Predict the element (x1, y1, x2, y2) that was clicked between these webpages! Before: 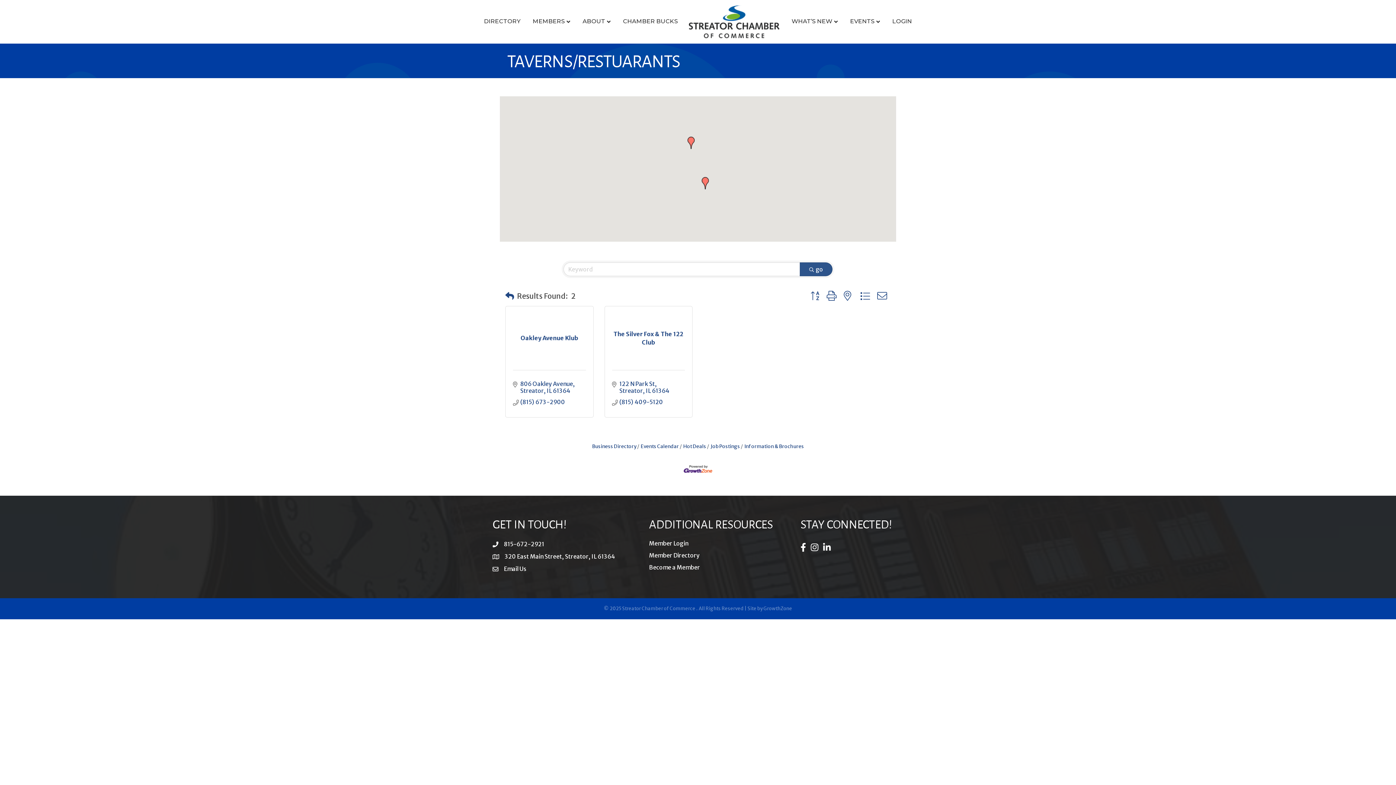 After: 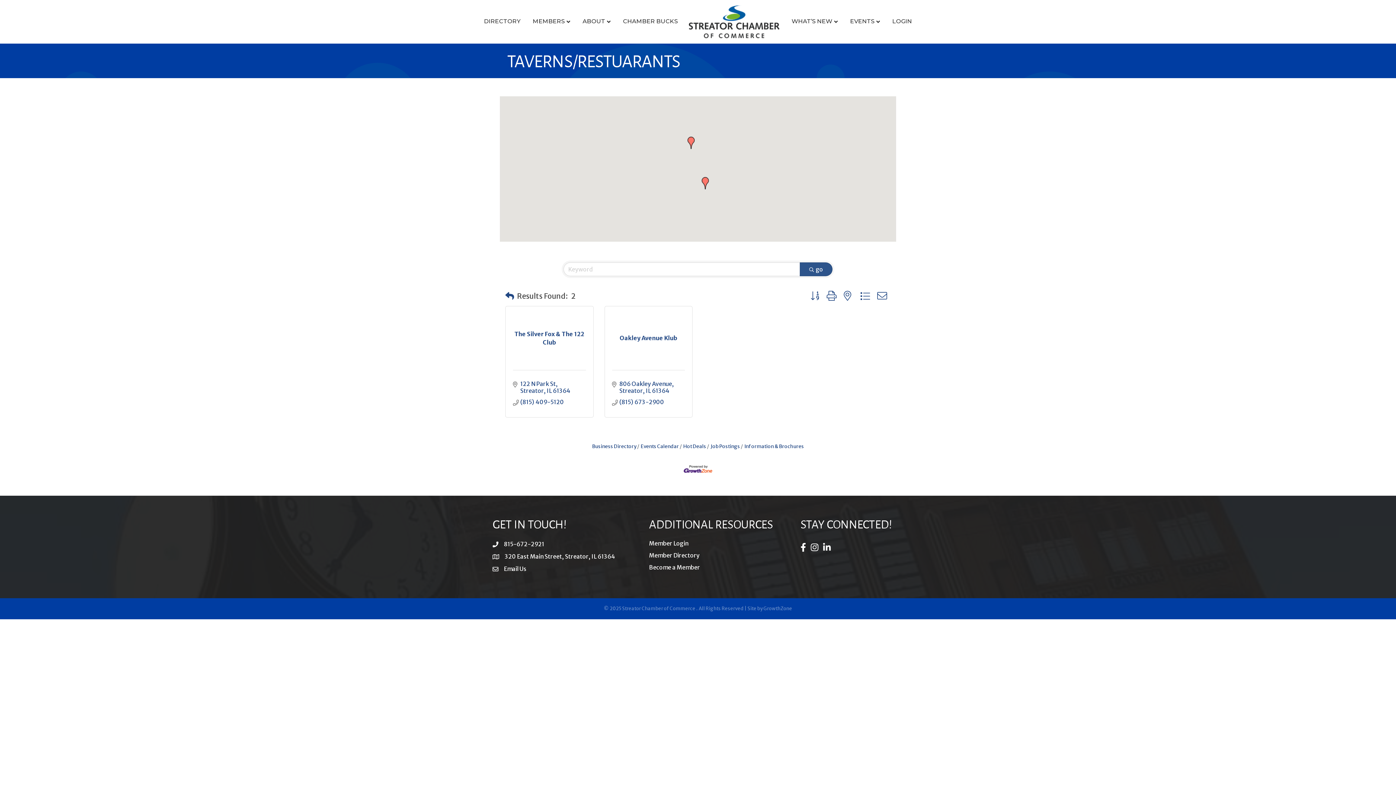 Action: bbox: (807, 289, 823, 303)